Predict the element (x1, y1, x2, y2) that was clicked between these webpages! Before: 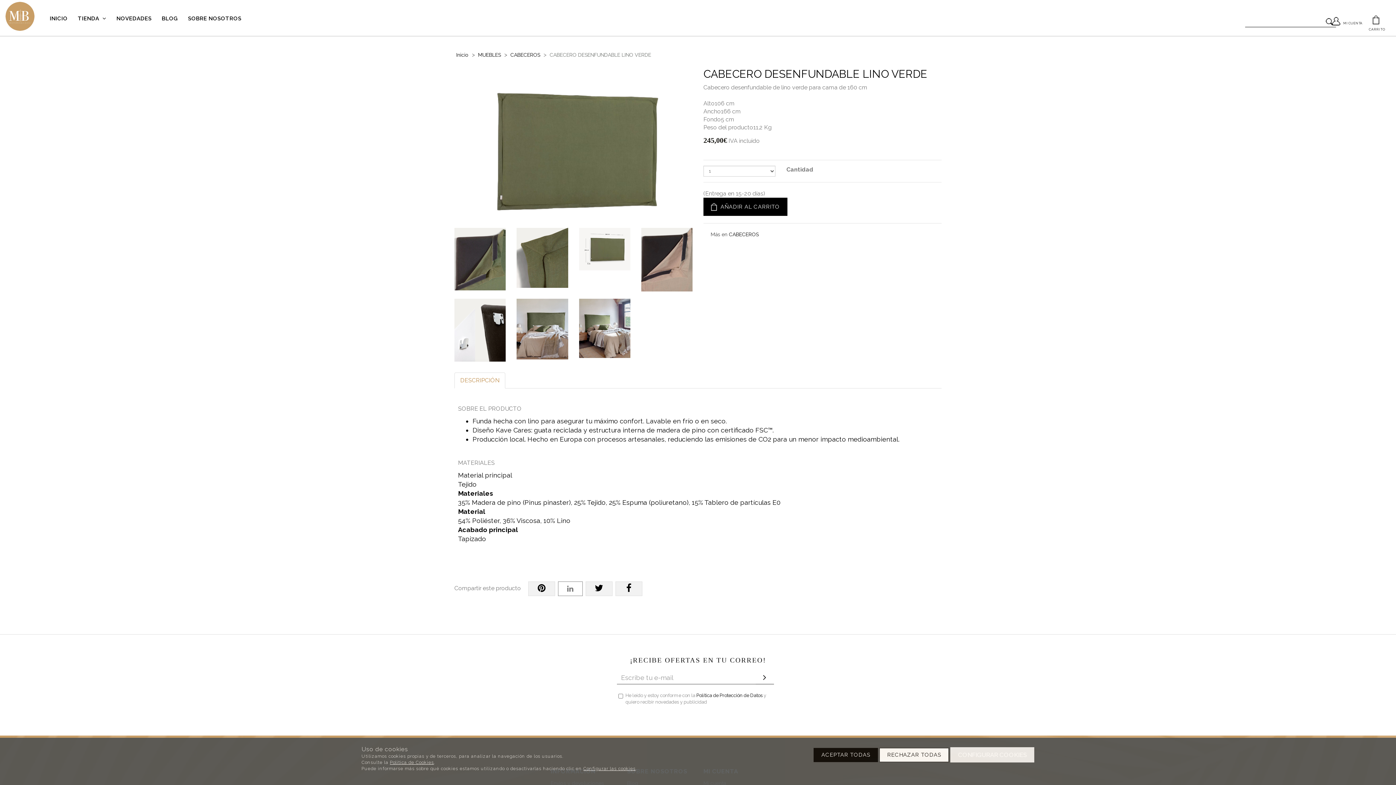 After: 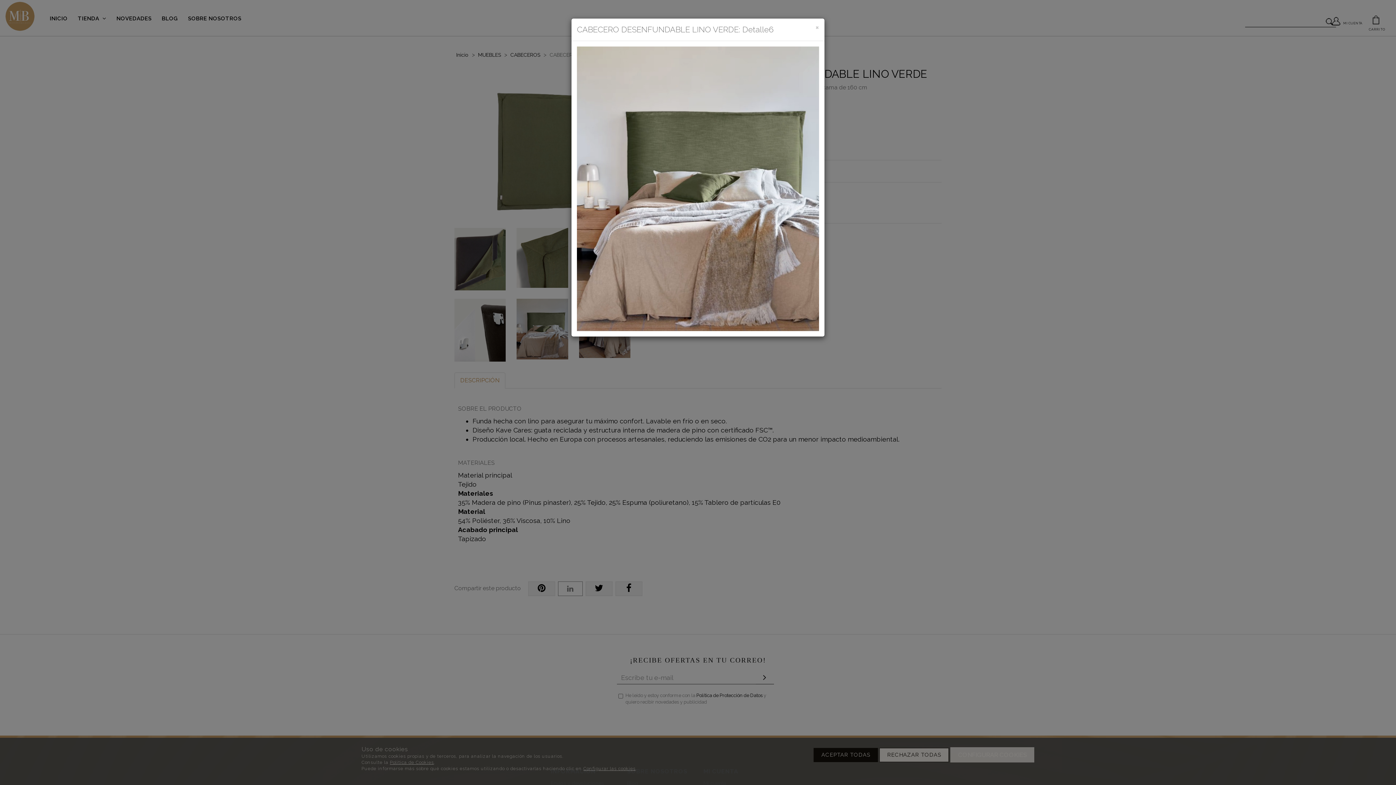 Action: bbox: (516, 299, 568, 359)